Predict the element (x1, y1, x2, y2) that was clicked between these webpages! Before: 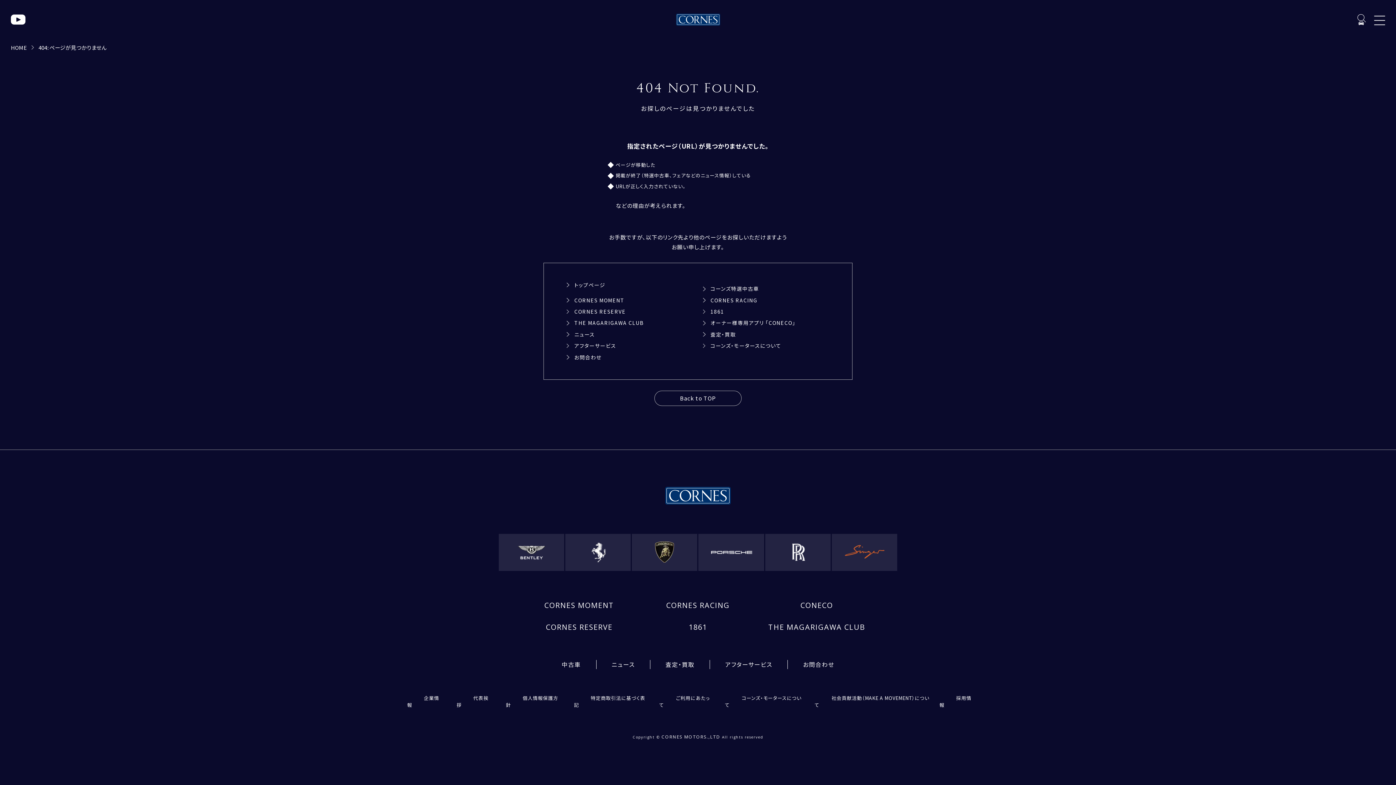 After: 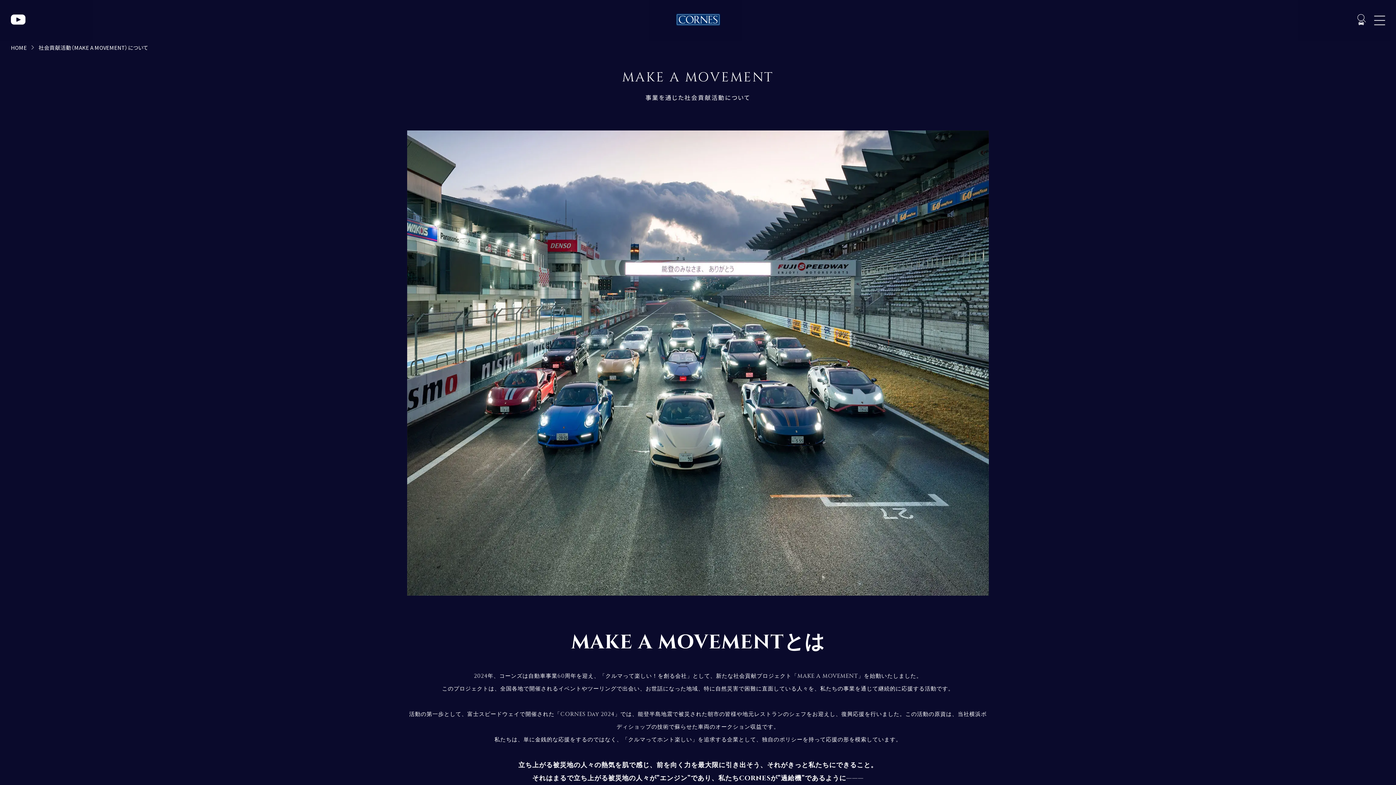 Action: bbox: (814, 694, 929, 708) label: 社会貢献活動（MAKE A MOVEMENT）について